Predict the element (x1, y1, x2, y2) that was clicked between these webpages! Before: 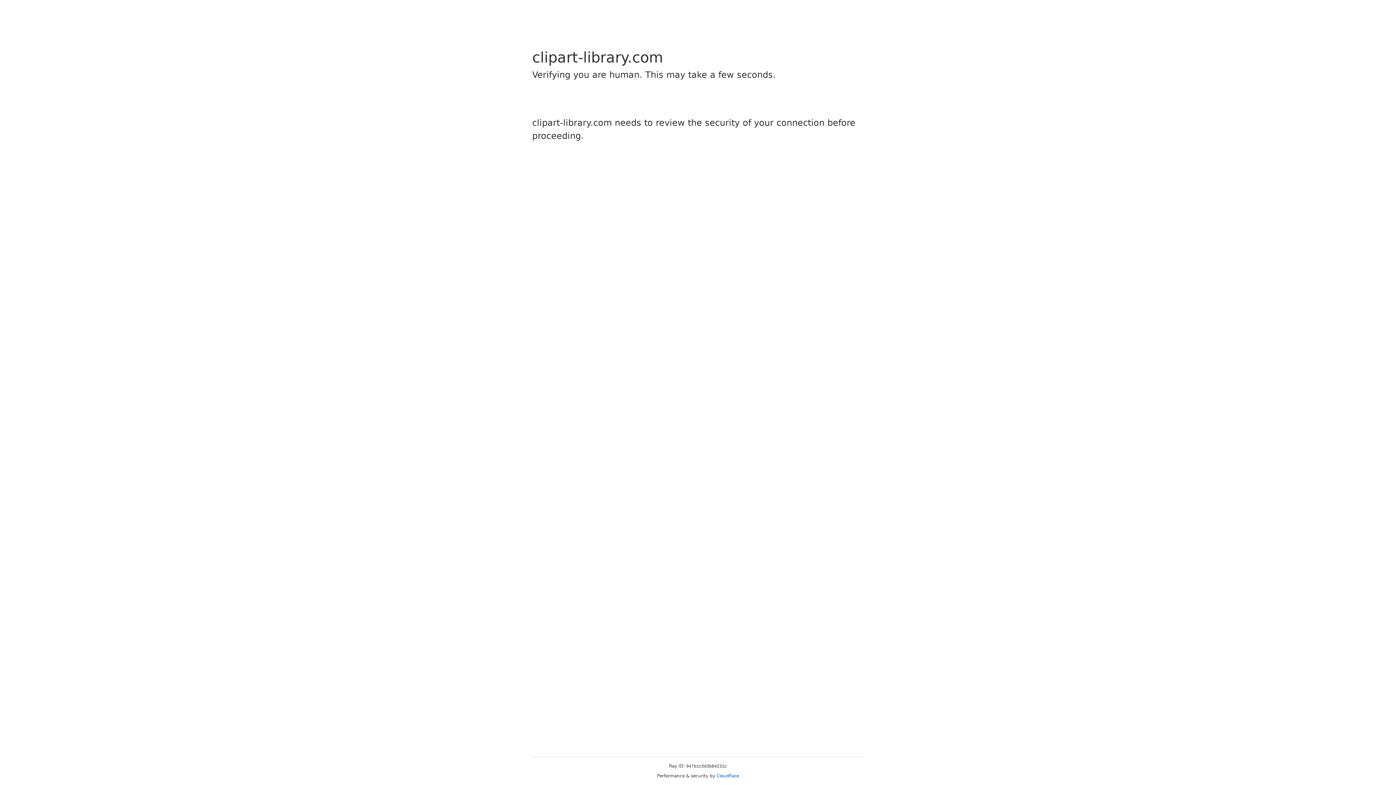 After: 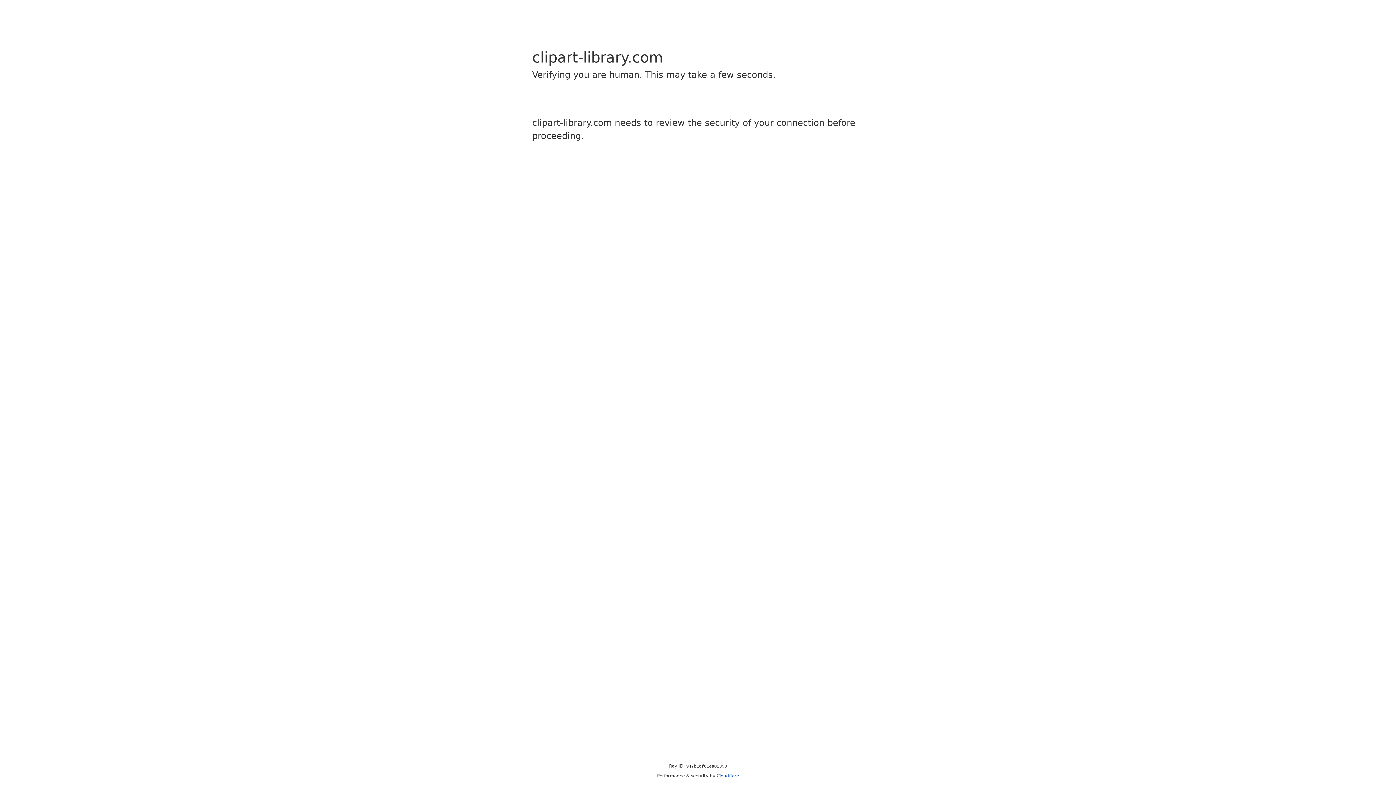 Action: label: Cloudflare bbox: (716, 773, 739, 778)